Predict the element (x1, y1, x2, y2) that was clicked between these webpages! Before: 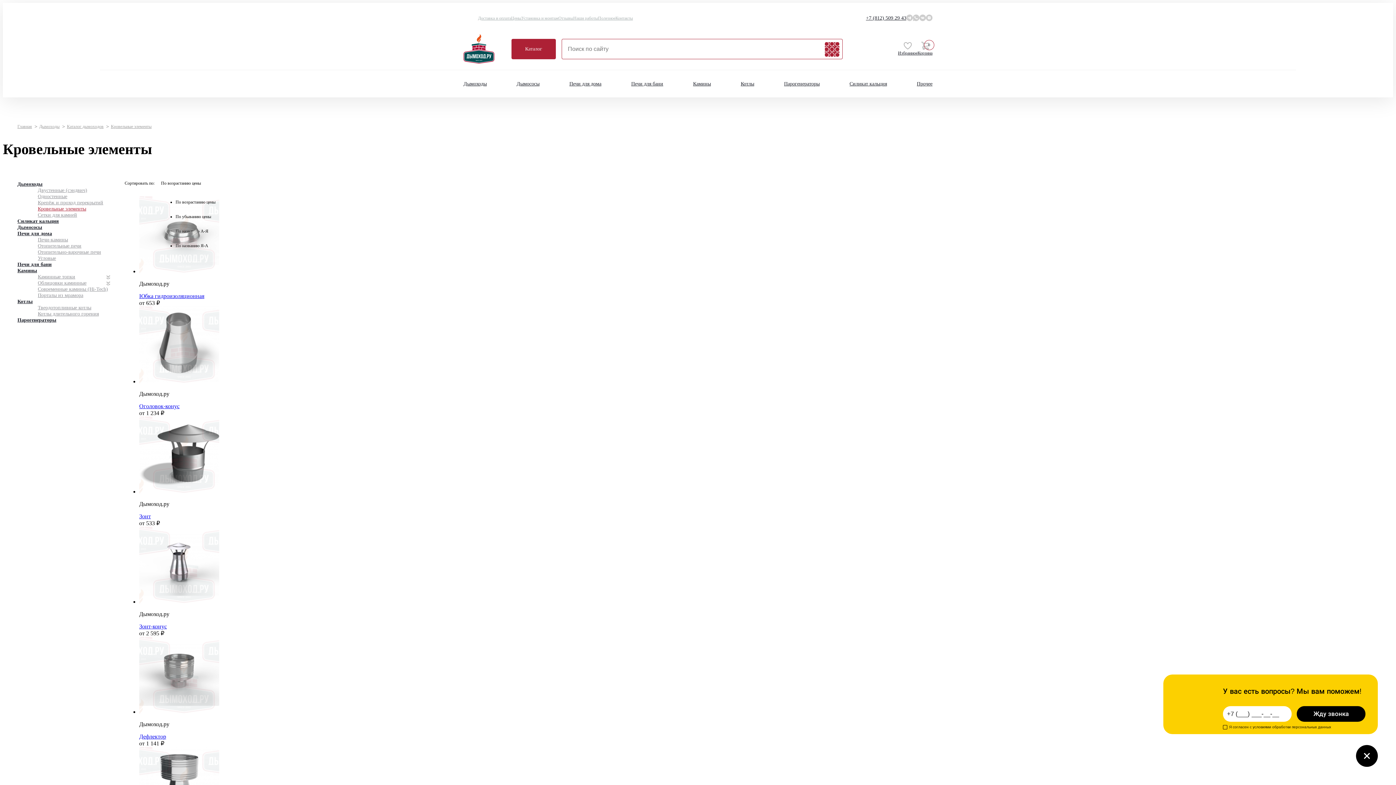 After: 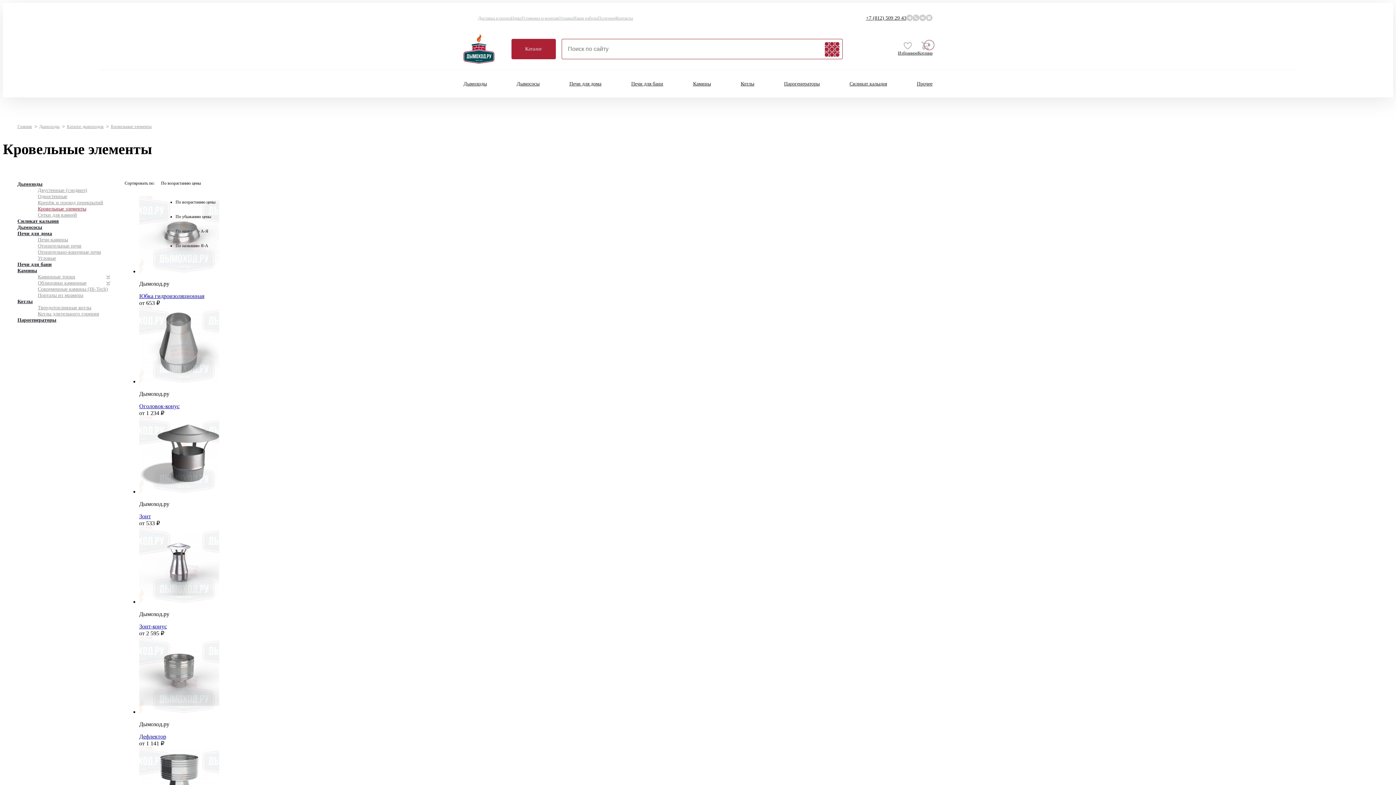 Action: label: Камины bbox: (17, 267, 37, 276)